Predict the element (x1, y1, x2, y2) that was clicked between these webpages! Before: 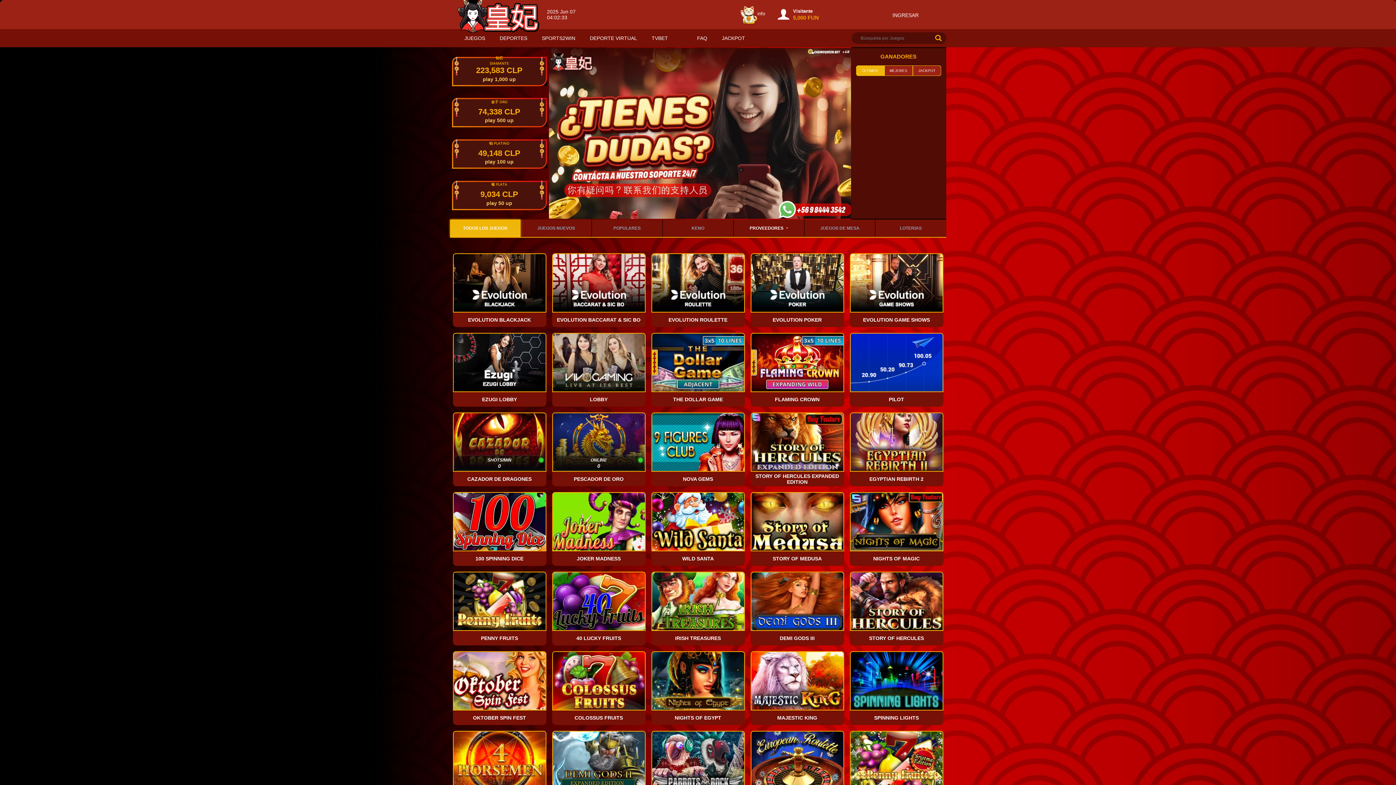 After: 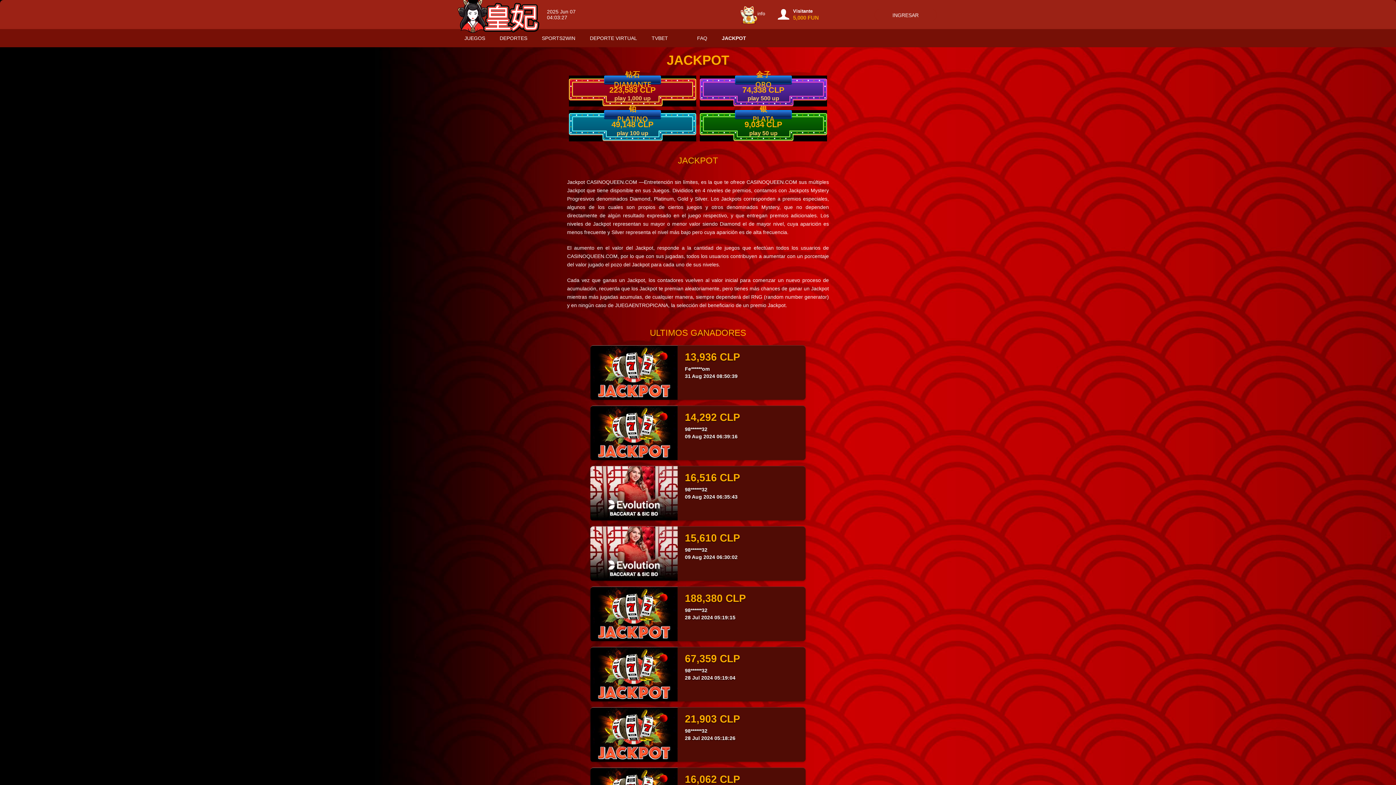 Action: label: 74,338 CLP
play 500 up
金子 ORO bbox: (451, 98, 547, 127)